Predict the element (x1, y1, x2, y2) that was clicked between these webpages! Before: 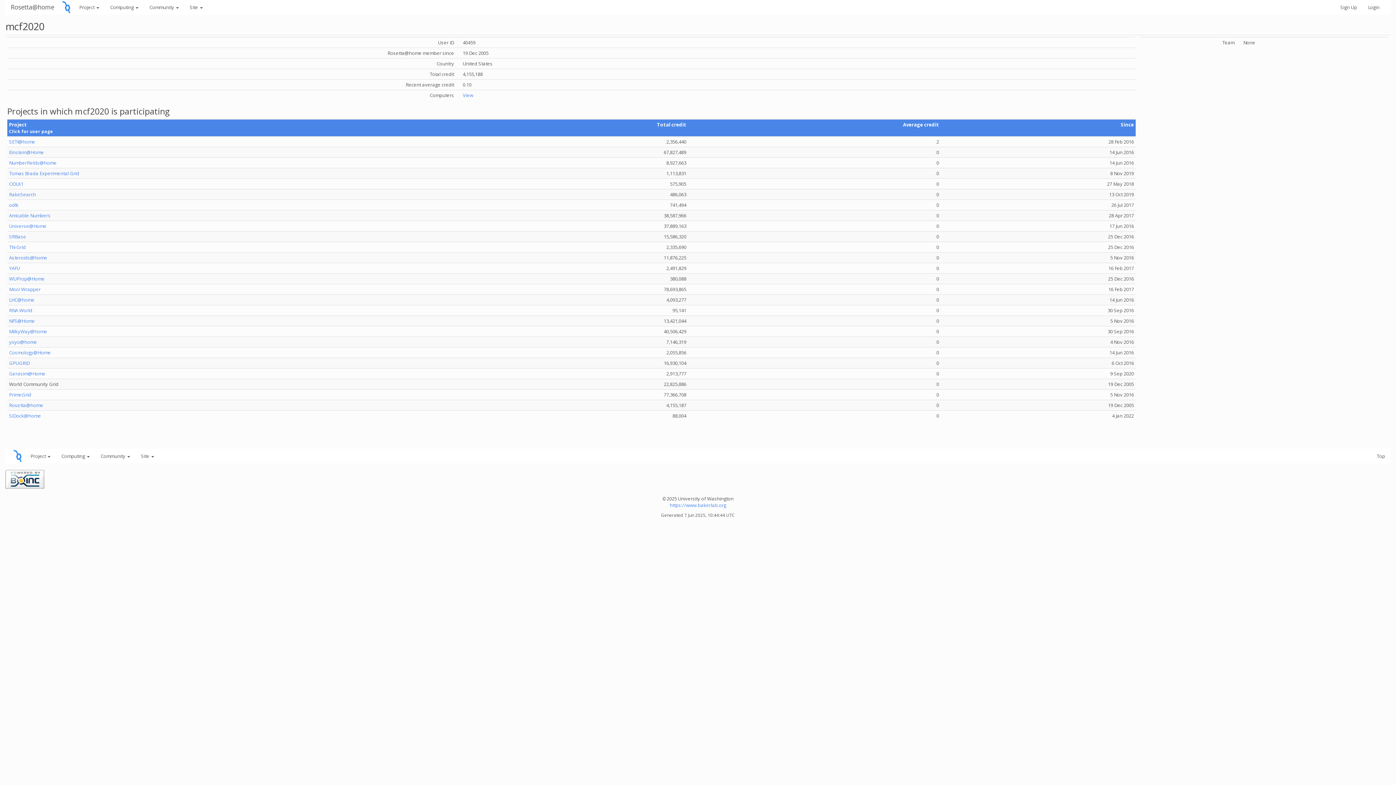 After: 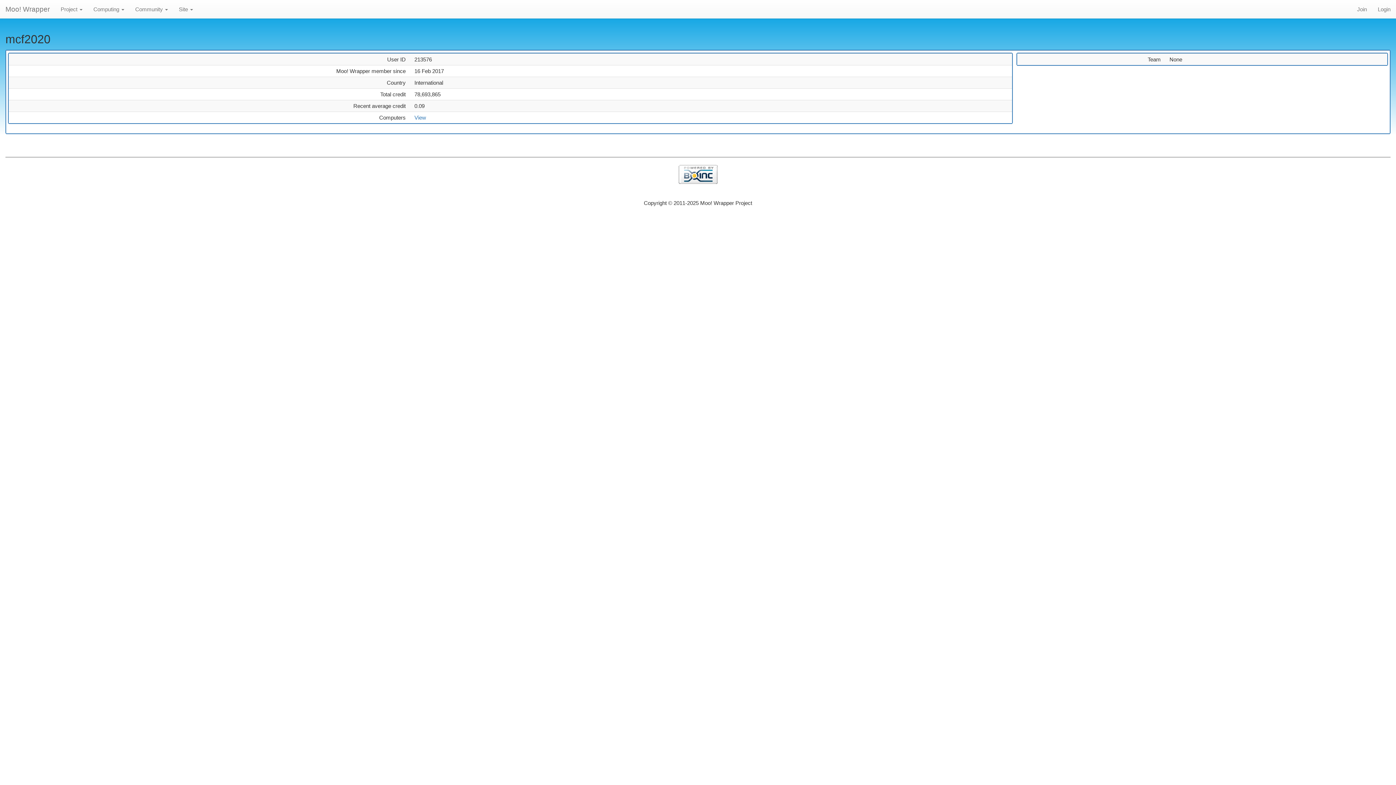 Action: bbox: (9, 286, 40, 292) label: Moo! Wrapper